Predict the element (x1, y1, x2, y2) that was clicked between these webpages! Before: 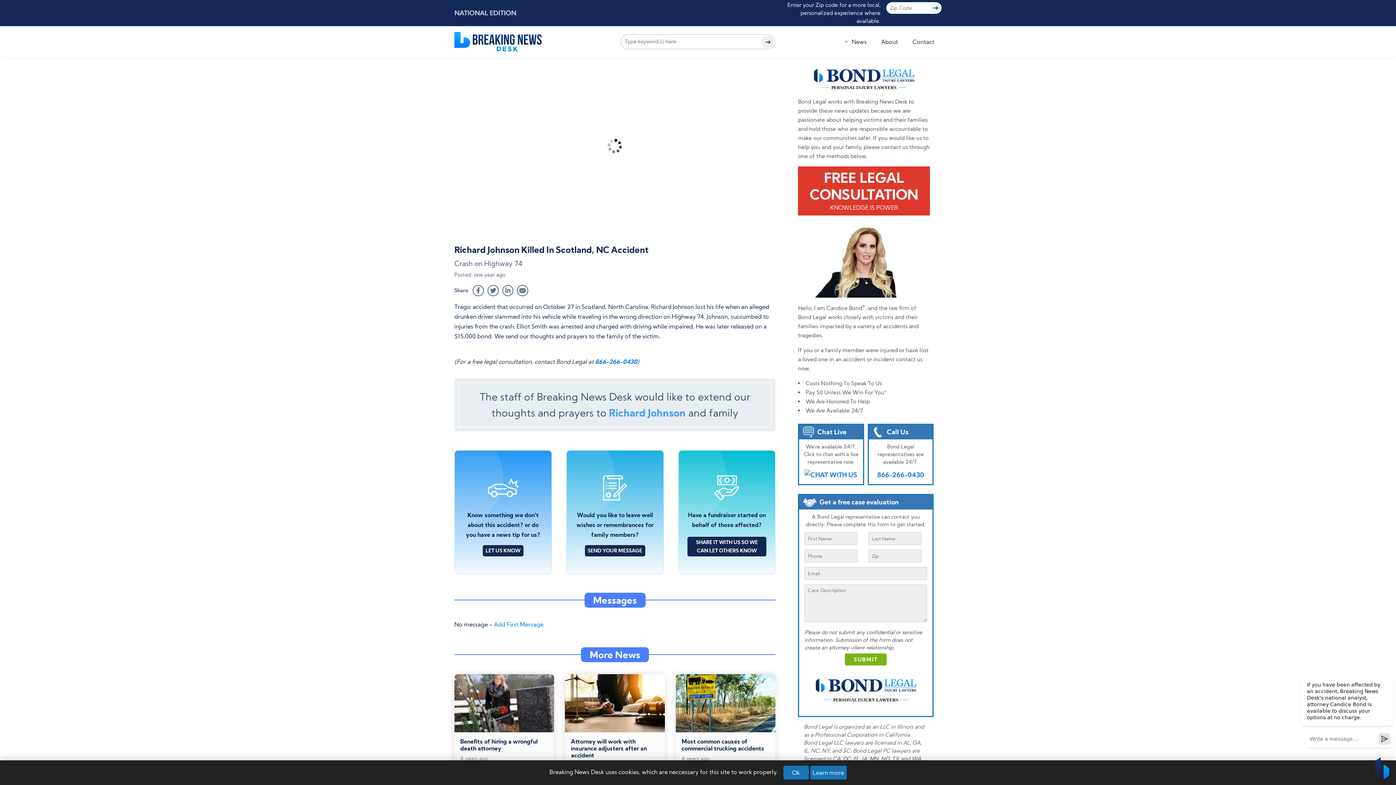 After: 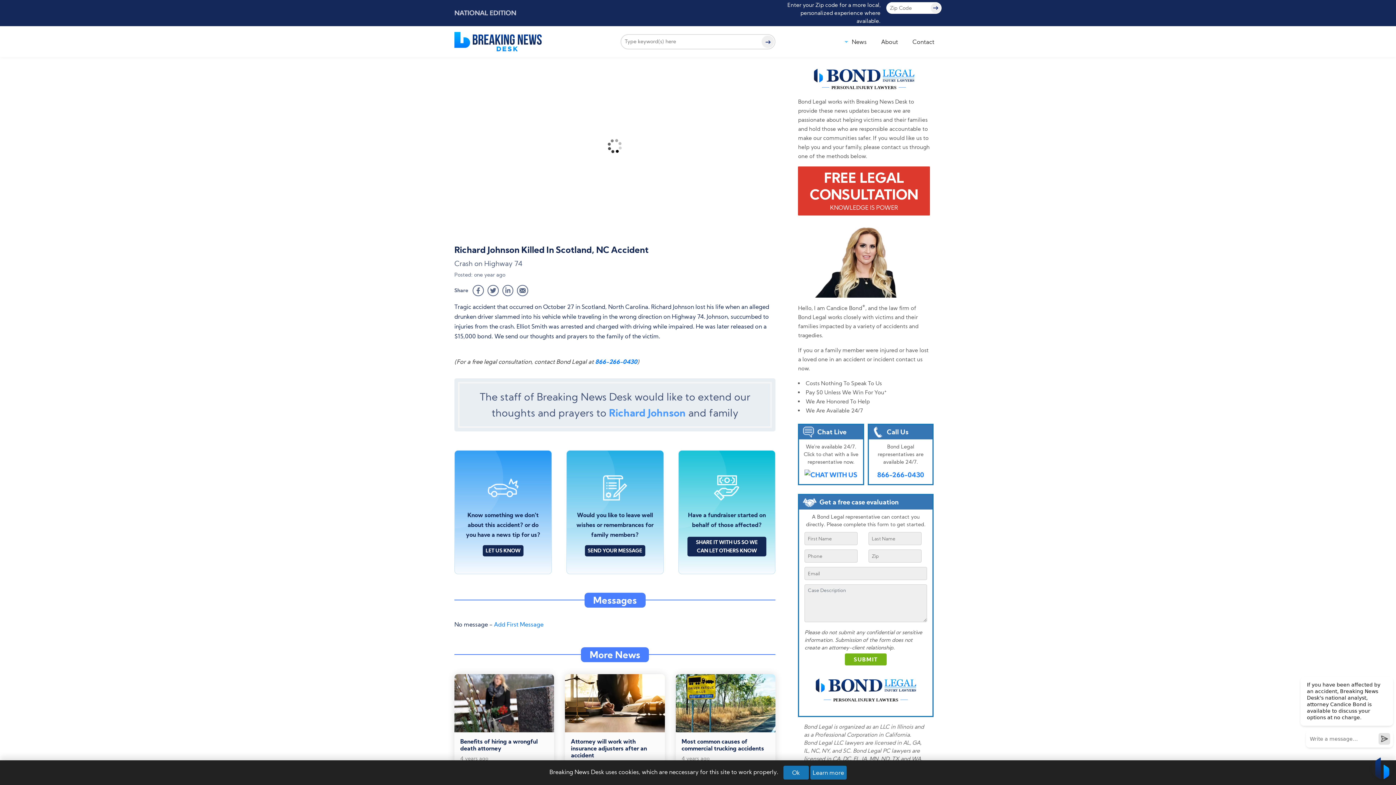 Action: bbox: (815, 671, 916, 694)